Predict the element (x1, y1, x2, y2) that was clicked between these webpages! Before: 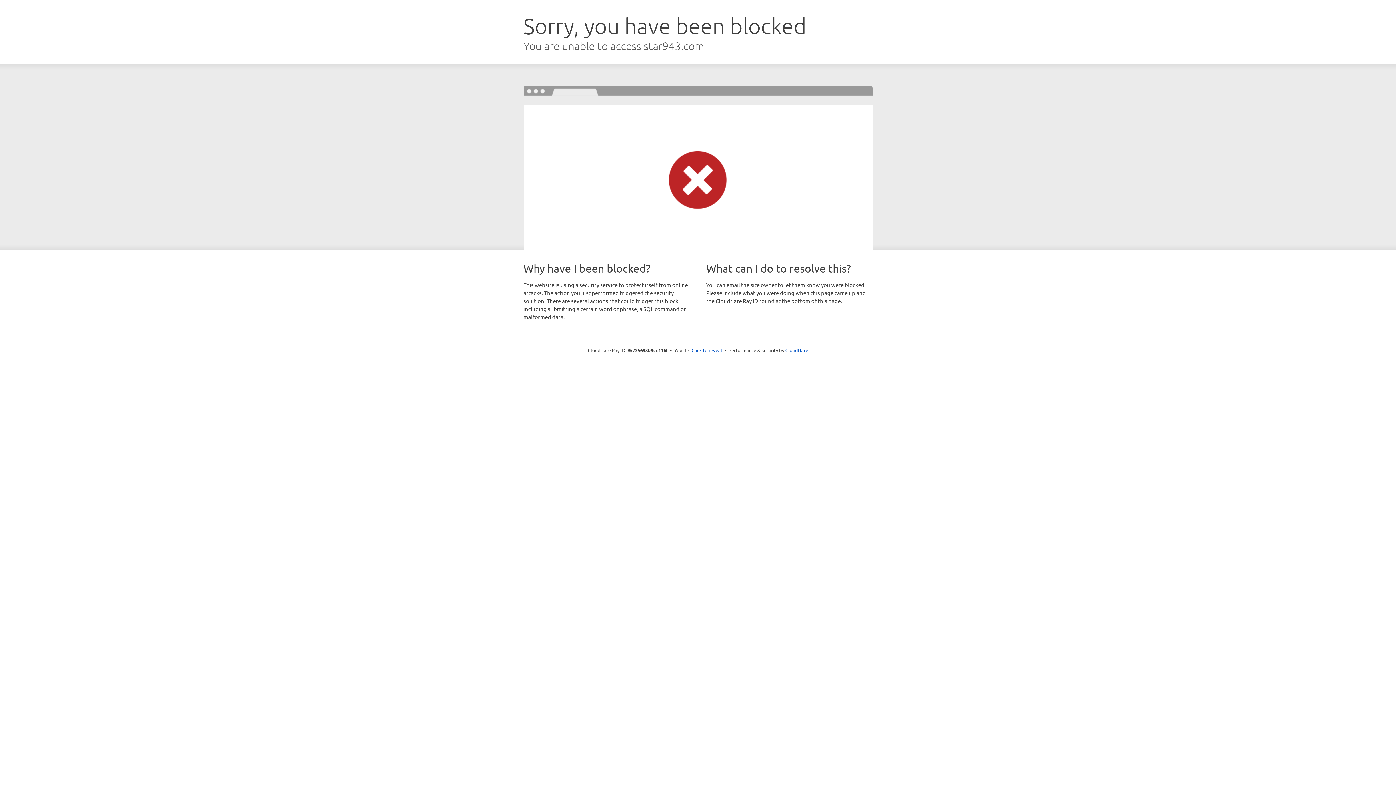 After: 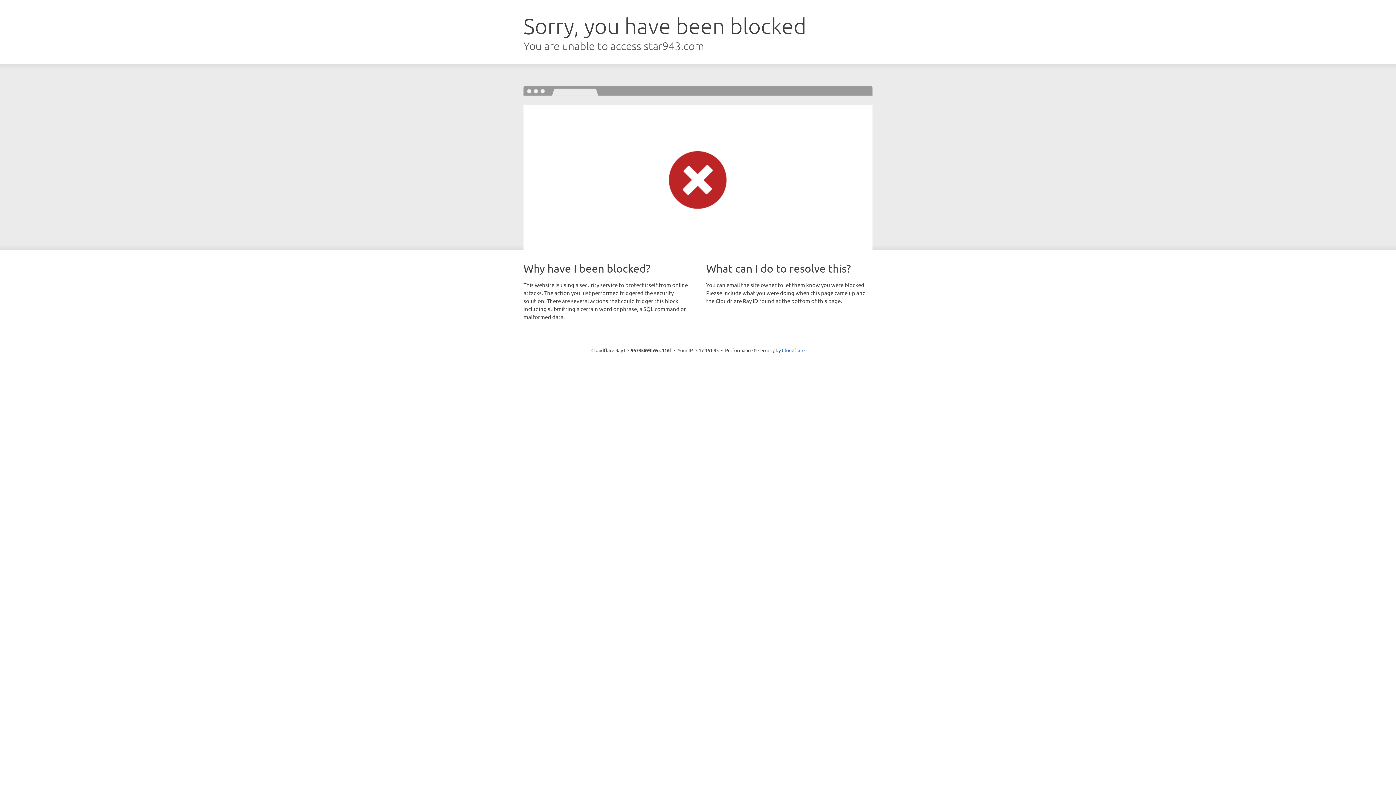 Action: label: Click to reveal bbox: (691, 346, 722, 353)